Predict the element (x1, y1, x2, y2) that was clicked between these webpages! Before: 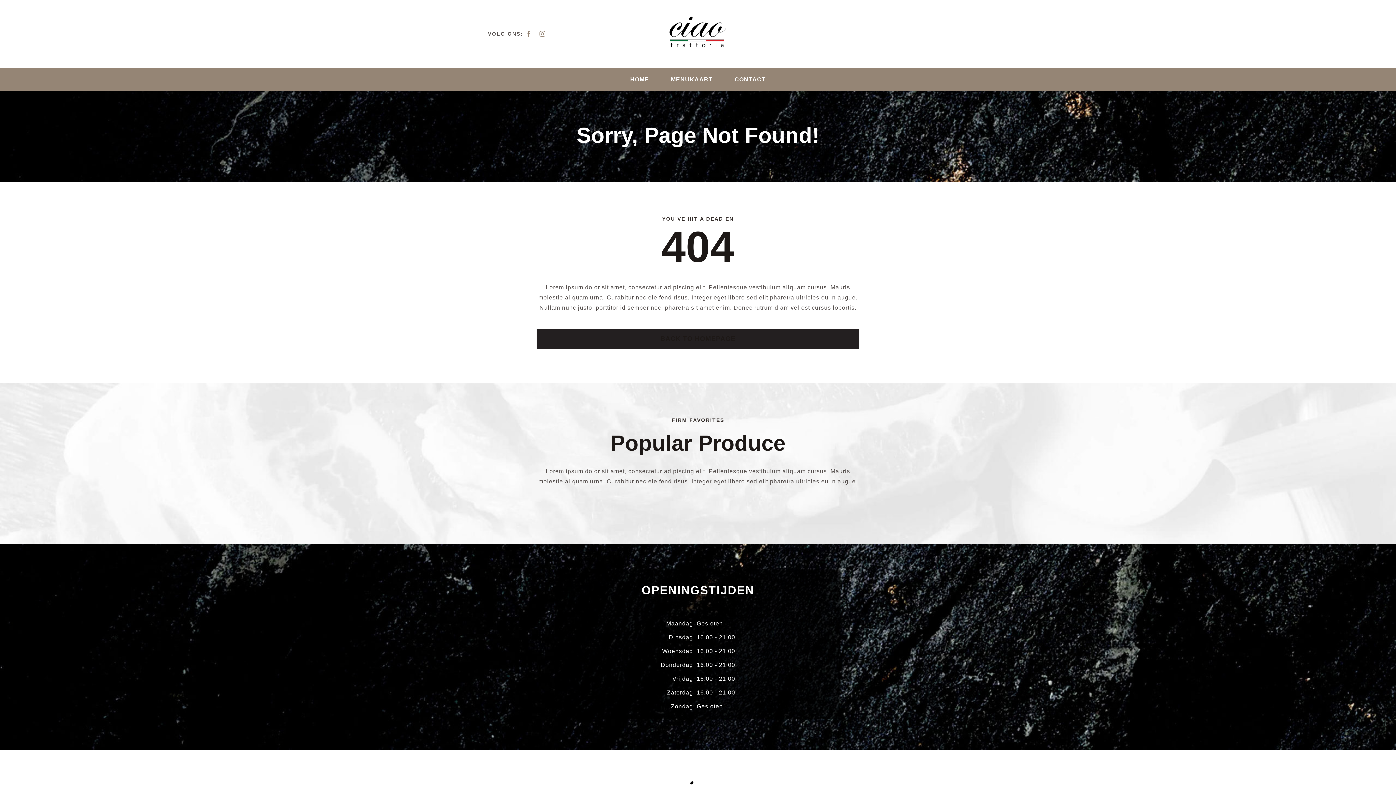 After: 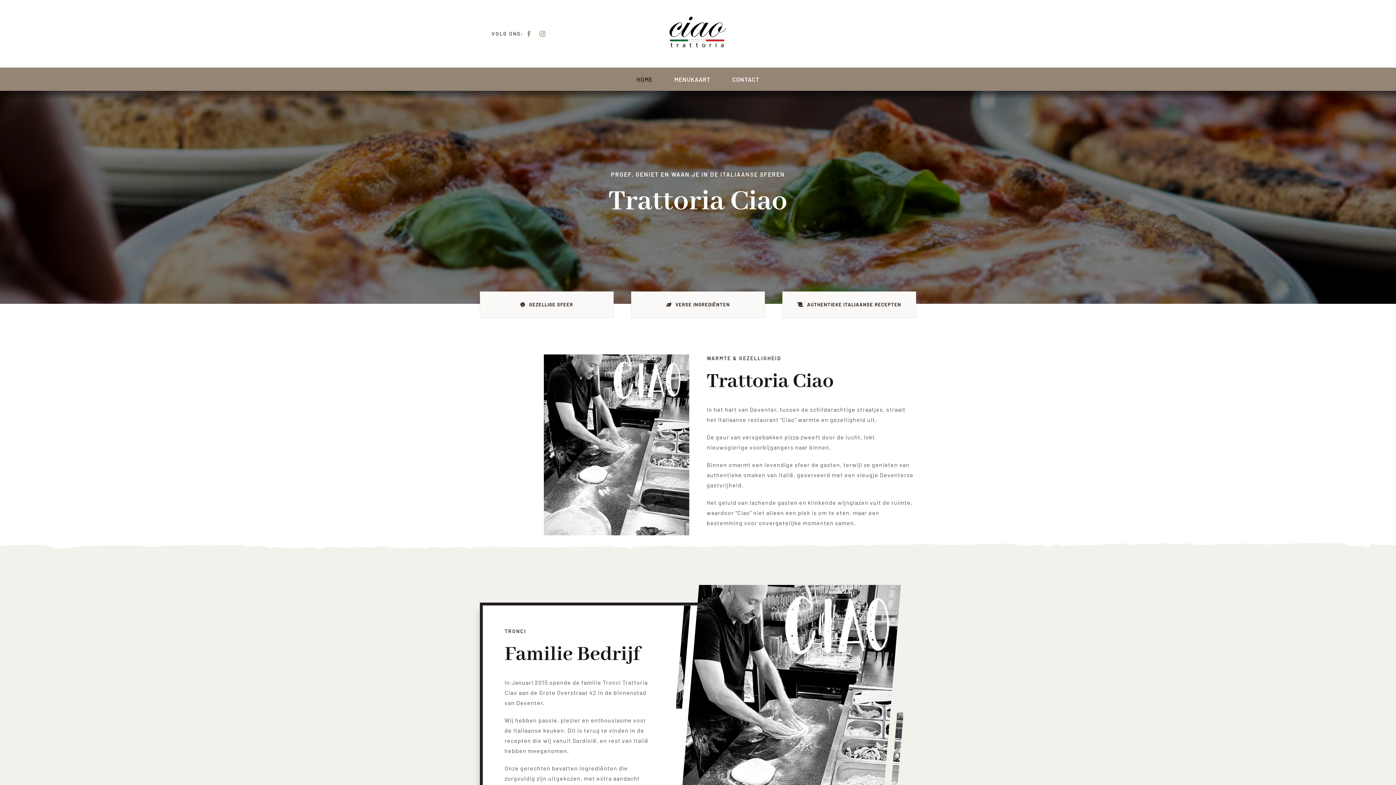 Action: bbox: (536, 329, 859, 349) label: BACK TO HOMEPAGE